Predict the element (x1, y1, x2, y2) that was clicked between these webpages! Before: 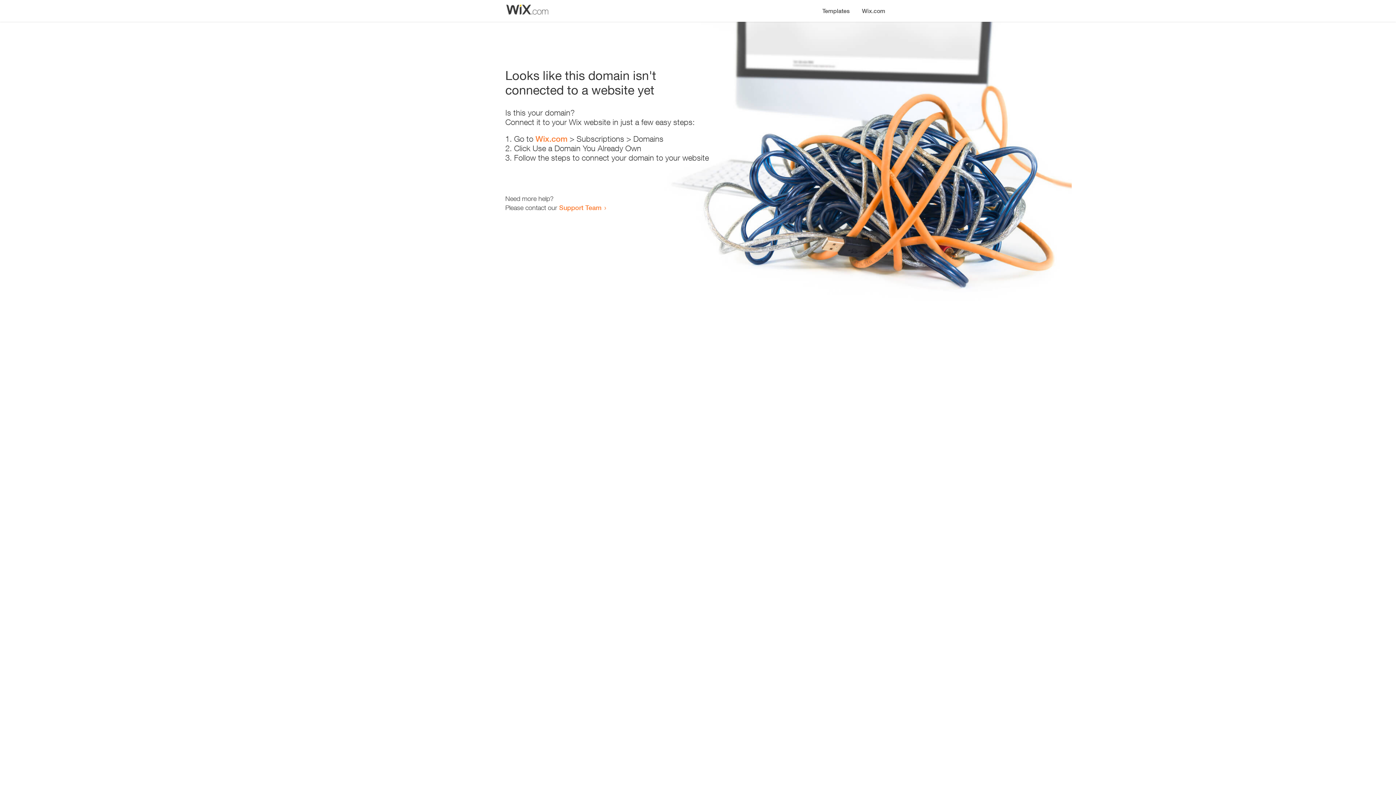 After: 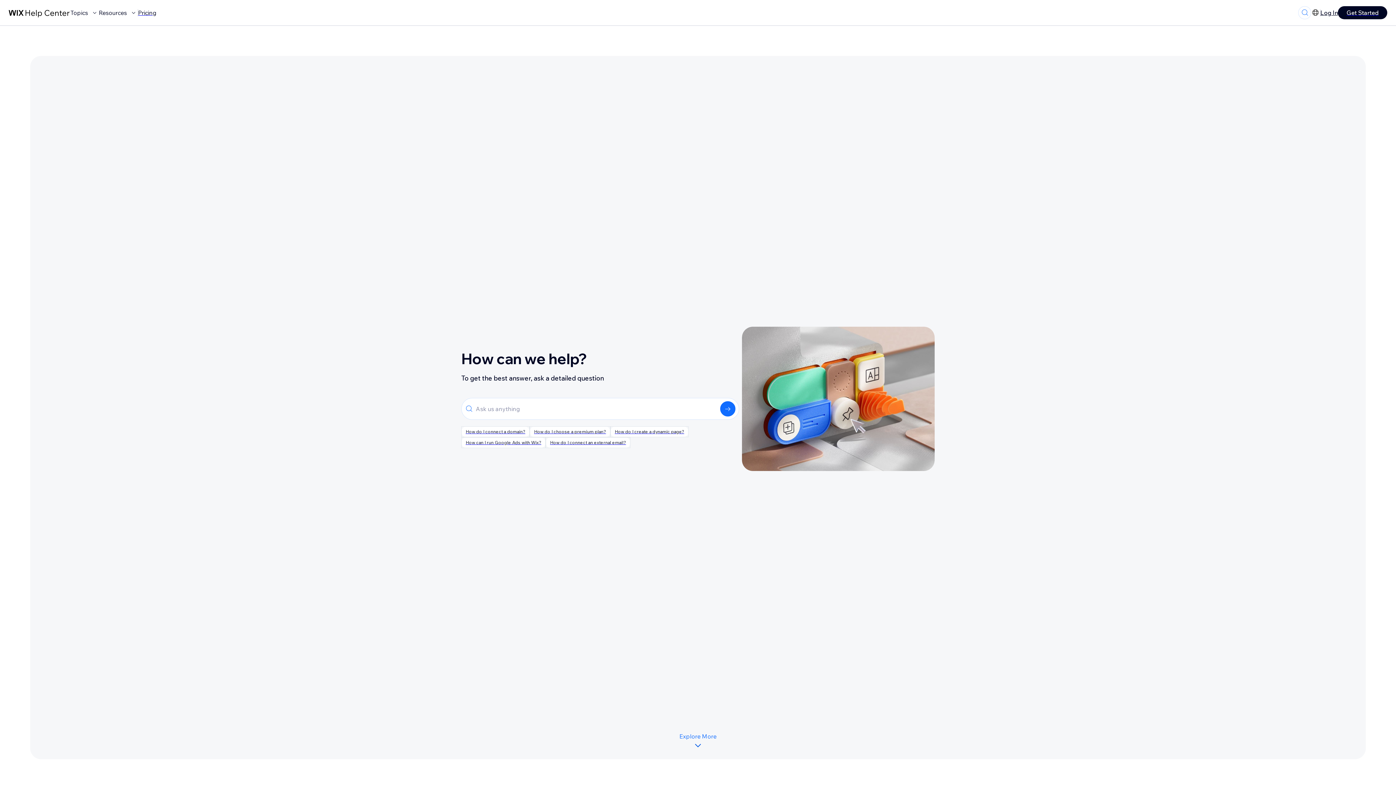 Action: bbox: (559, 203, 601, 211) label: Support Team